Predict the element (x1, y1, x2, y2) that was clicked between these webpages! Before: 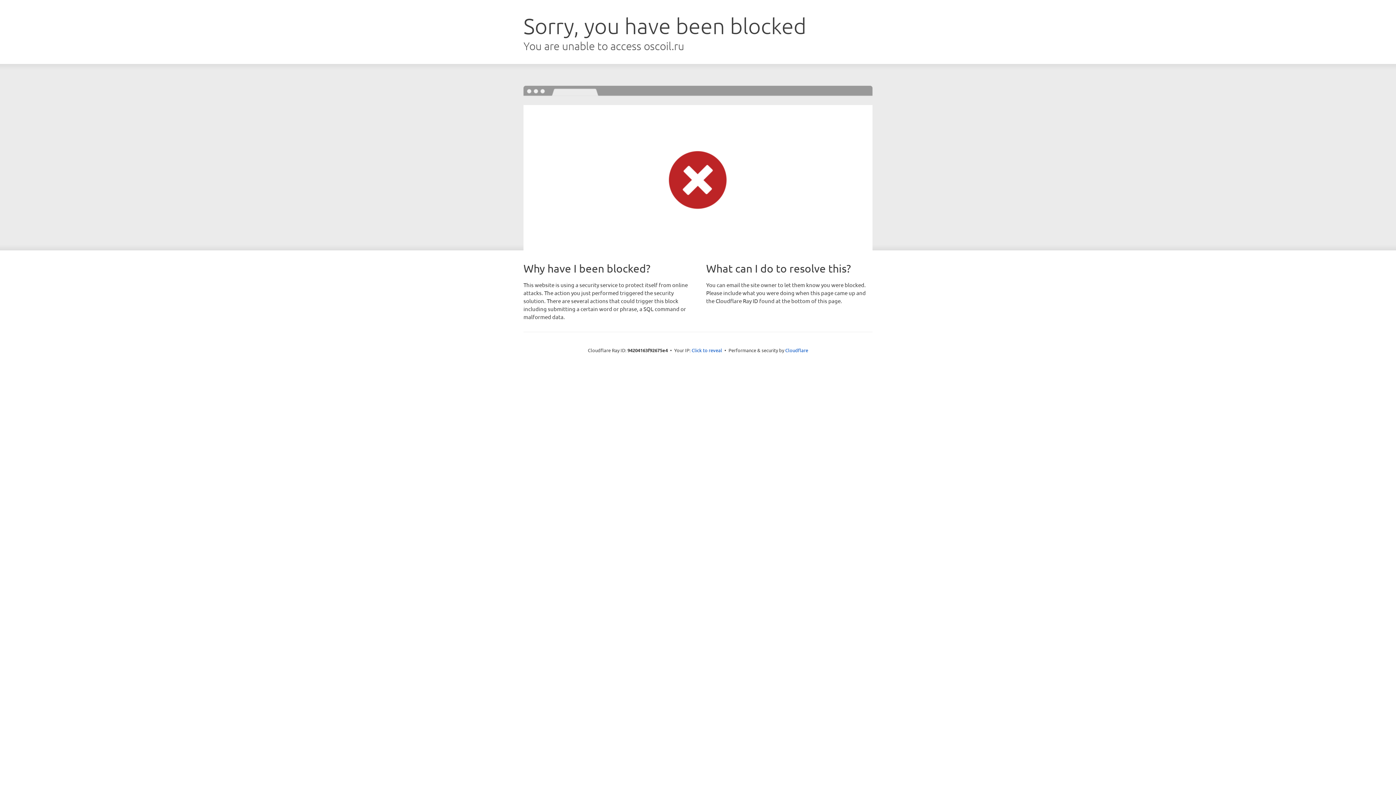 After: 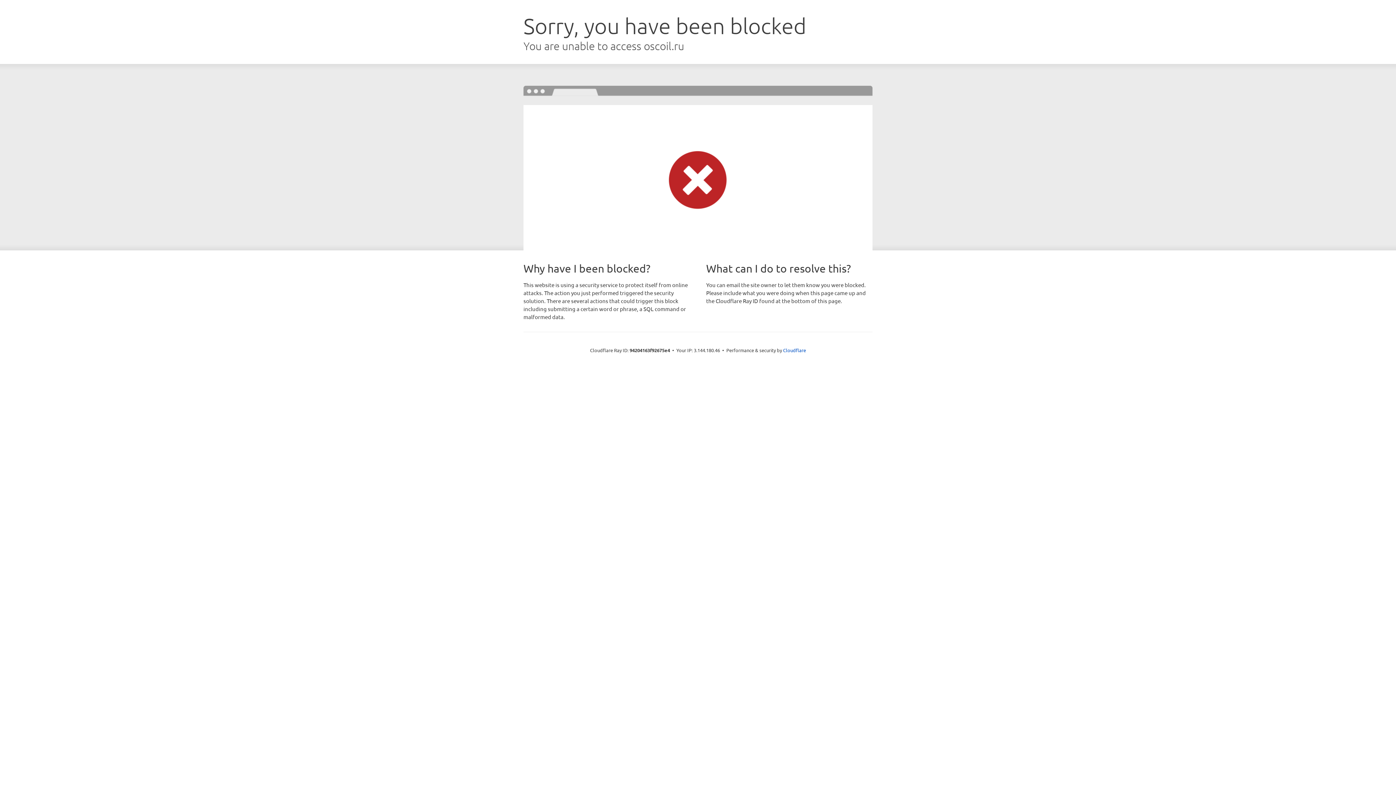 Action: bbox: (691, 346, 722, 353) label: Click to reveal